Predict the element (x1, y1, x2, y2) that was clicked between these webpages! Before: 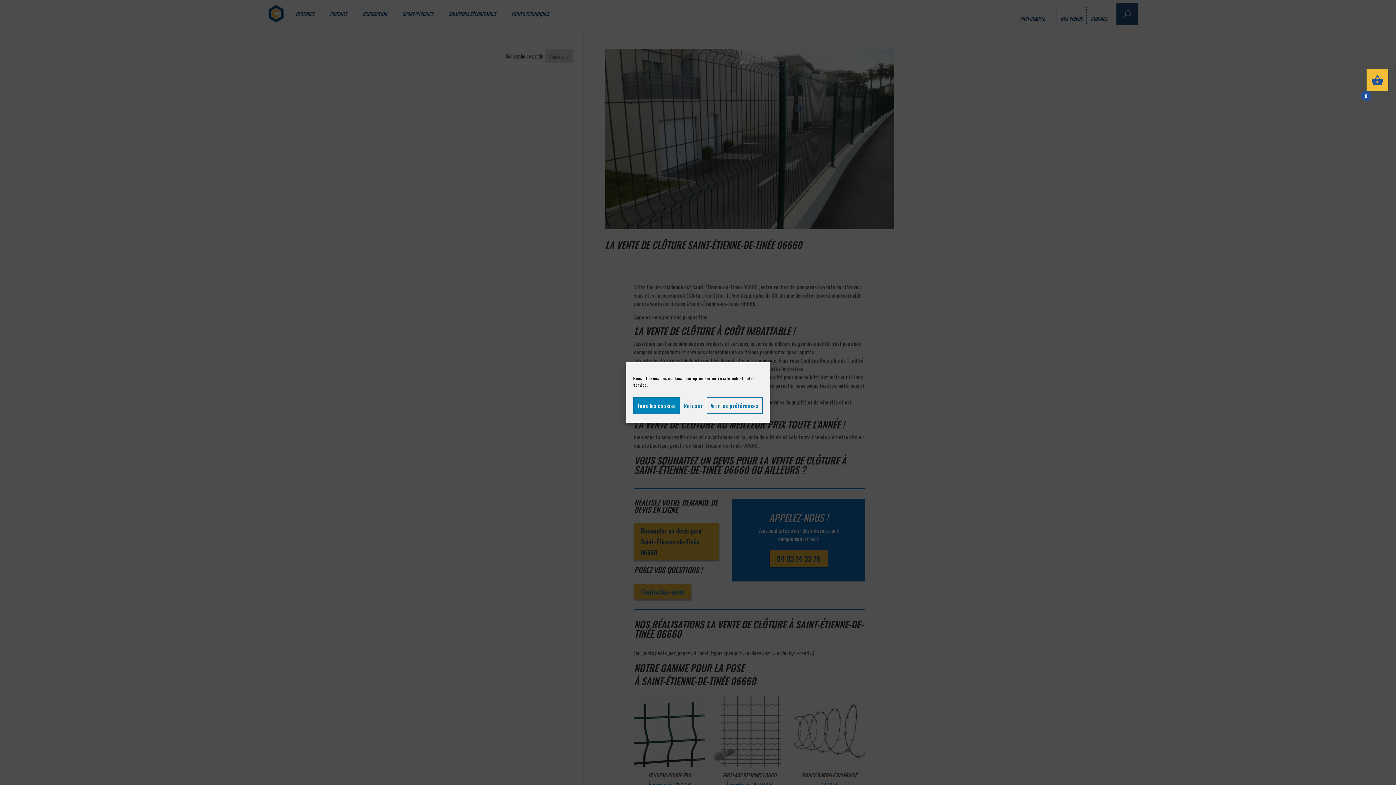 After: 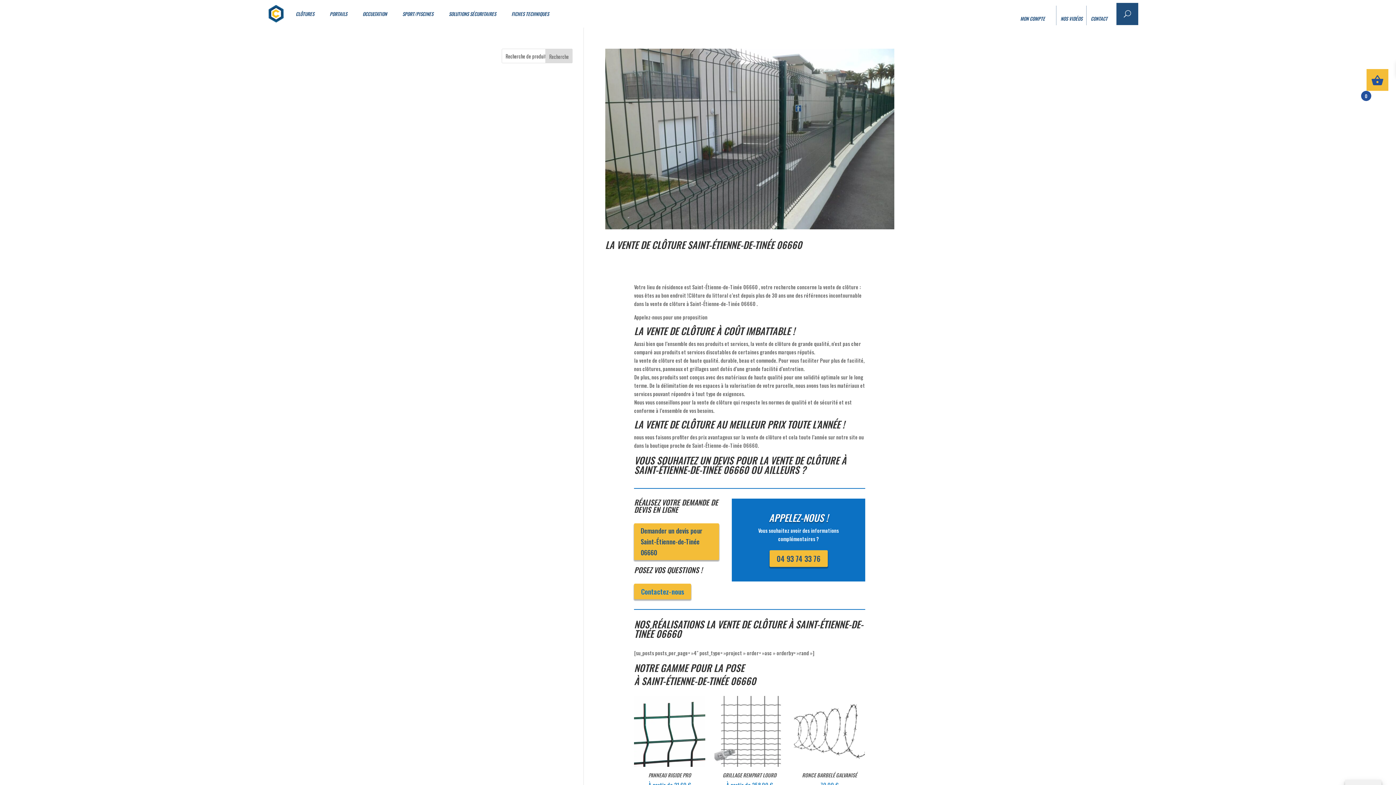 Action: bbox: (680, 397, 706, 413) label: Refuser